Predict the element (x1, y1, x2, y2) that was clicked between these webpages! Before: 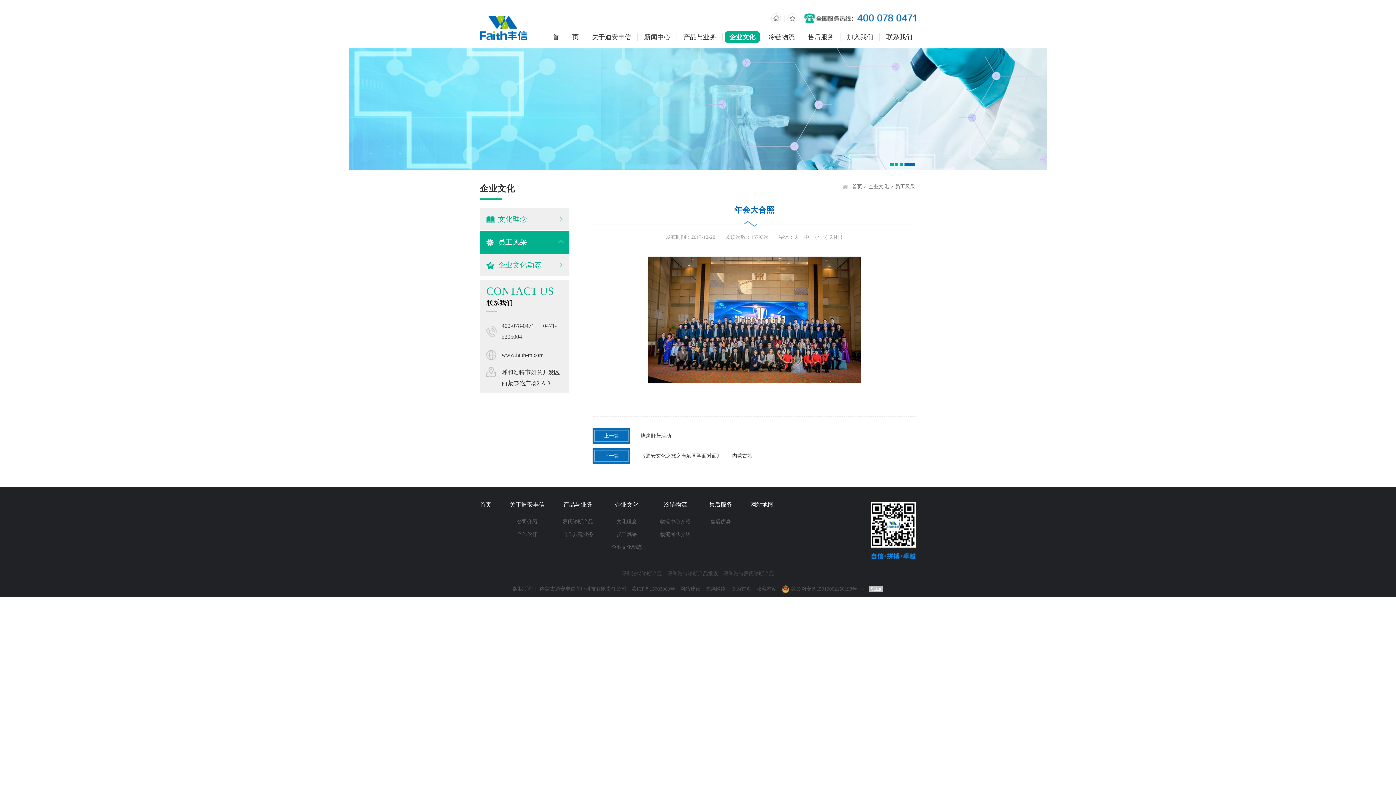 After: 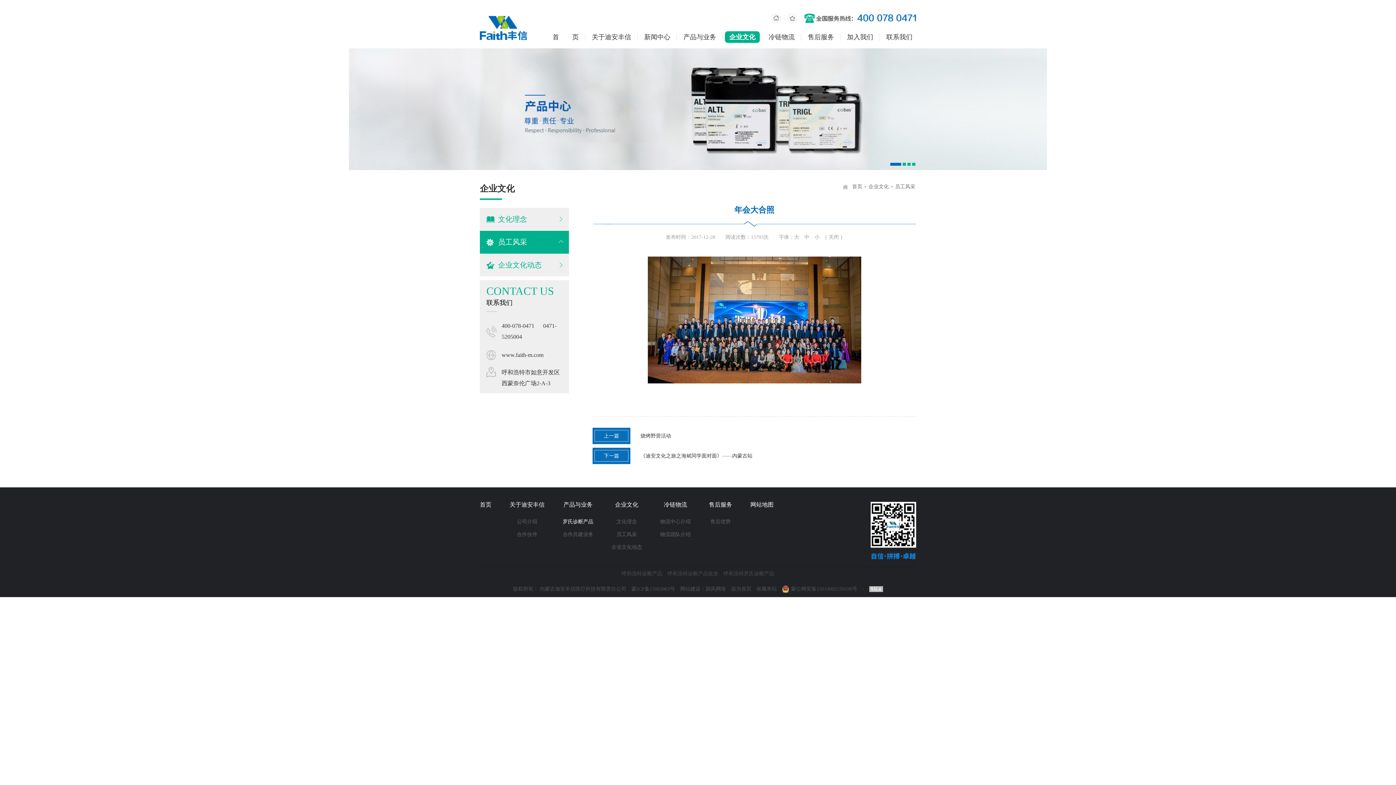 Action: label: 罗氏诊断产品 bbox: (562, 519, 593, 524)